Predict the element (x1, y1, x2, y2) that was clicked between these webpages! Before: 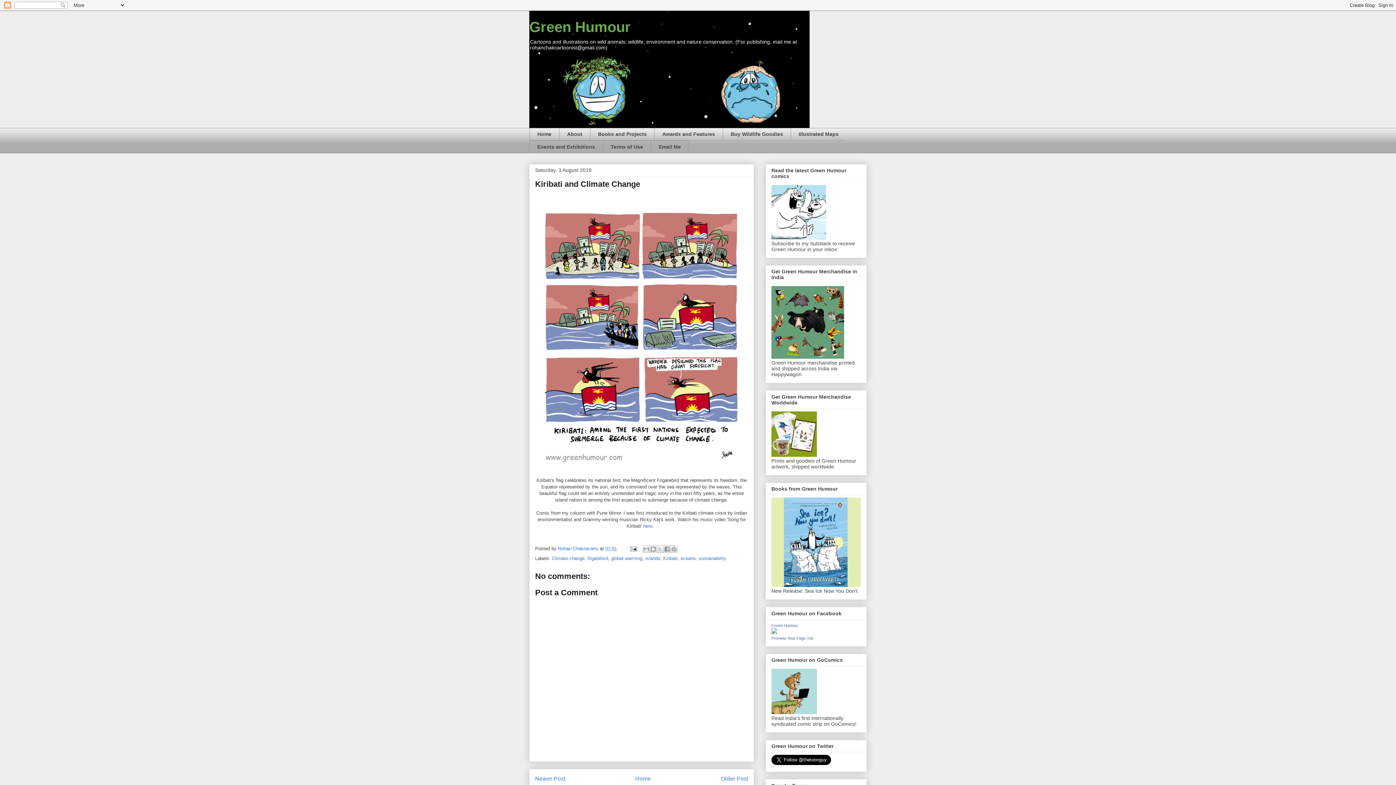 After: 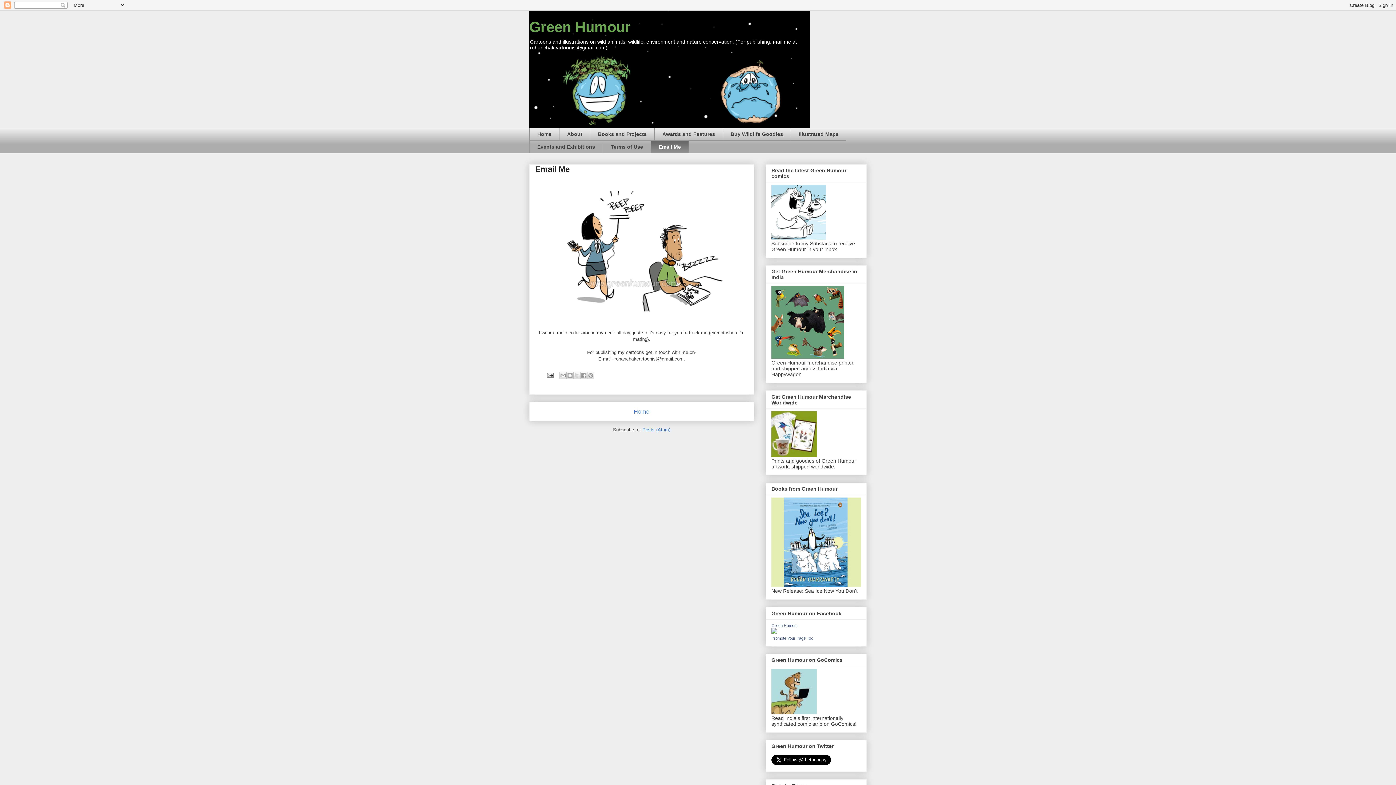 Action: label: Email Me bbox: (650, 140, 689, 153)